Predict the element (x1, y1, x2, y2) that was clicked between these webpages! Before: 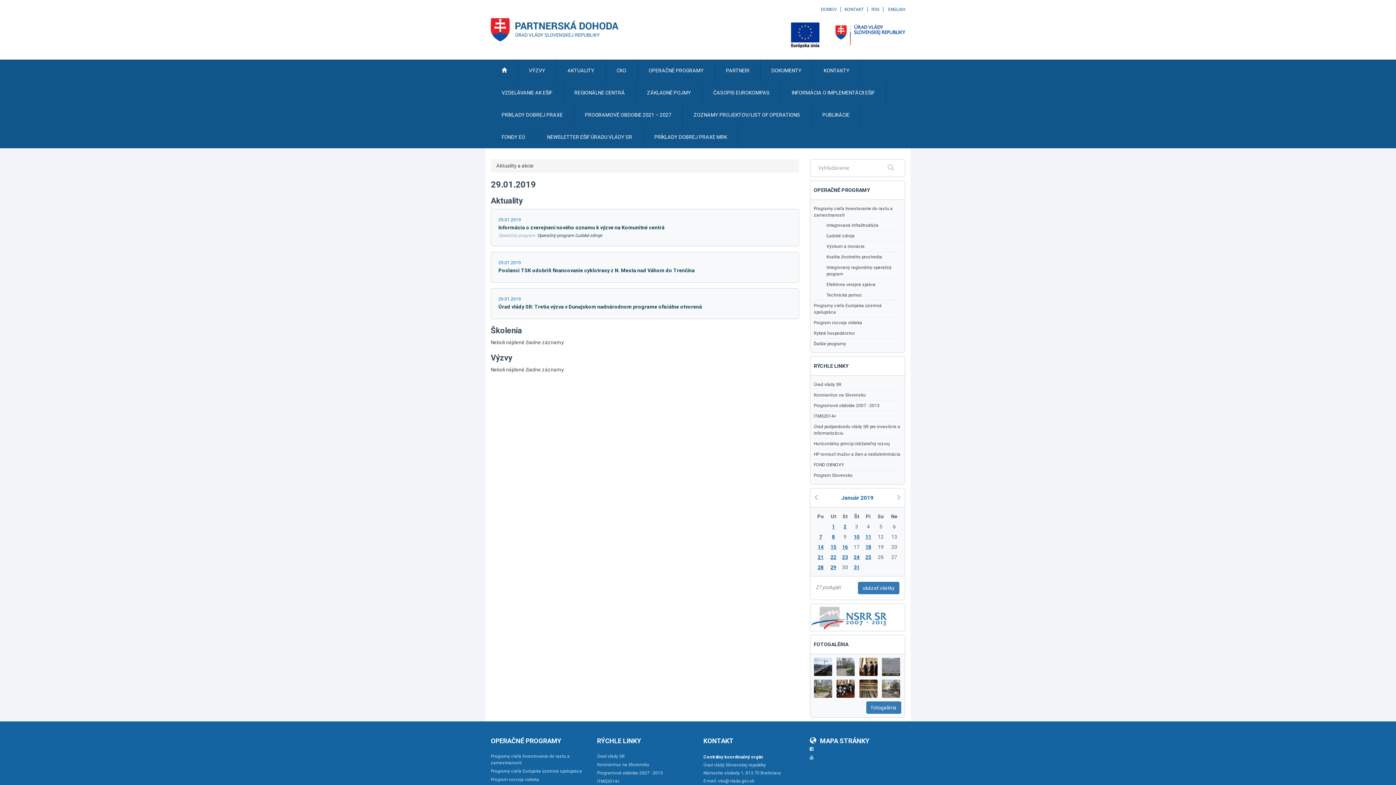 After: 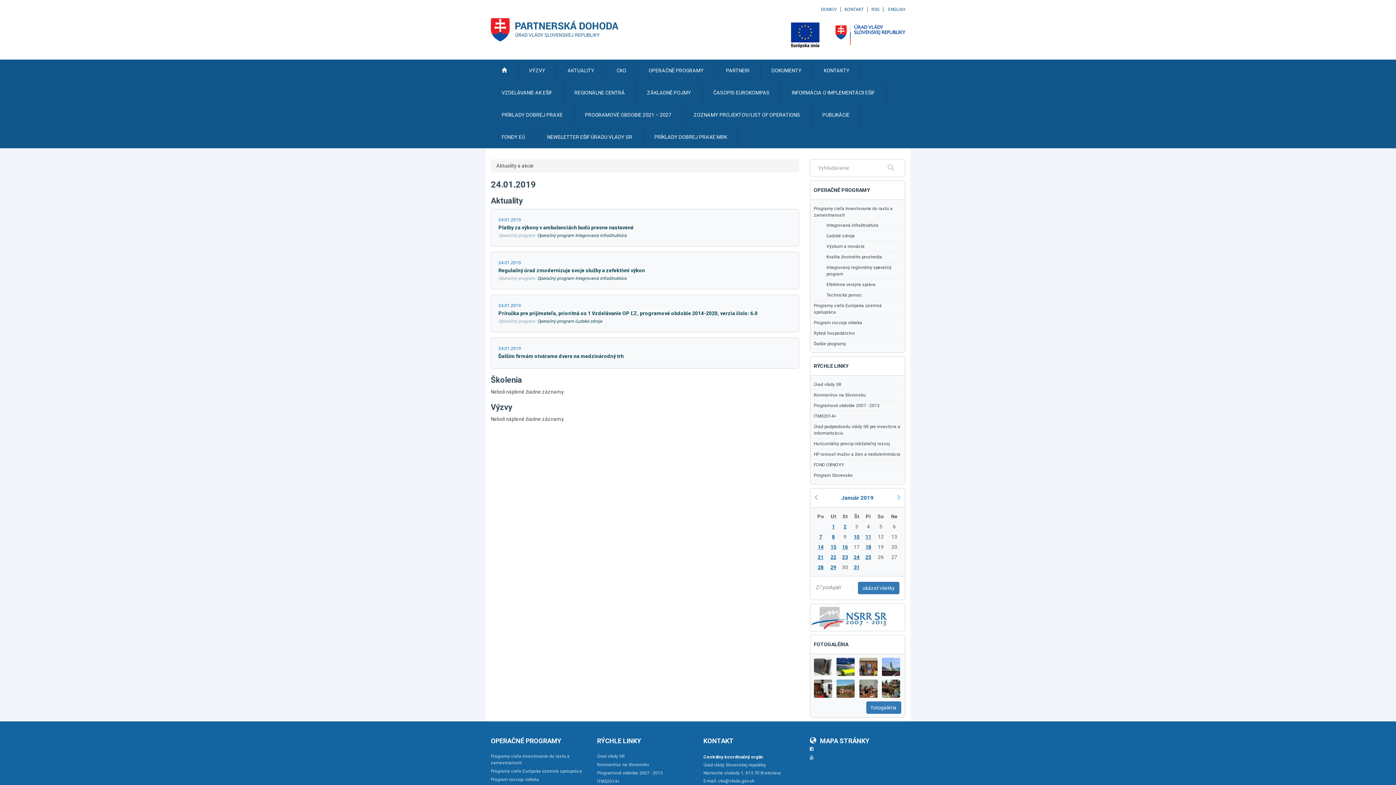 Action: bbox: (854, 554, 859, 560) label: 24